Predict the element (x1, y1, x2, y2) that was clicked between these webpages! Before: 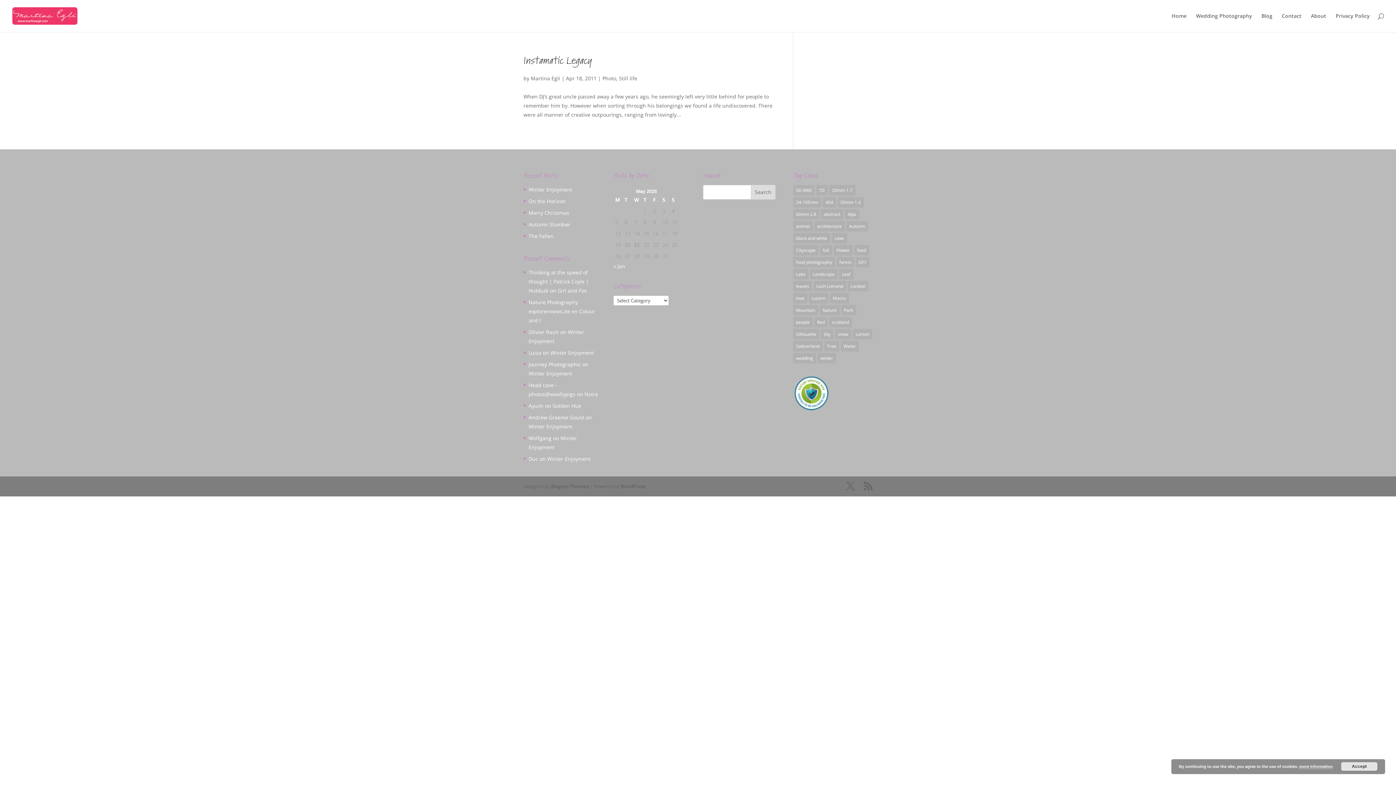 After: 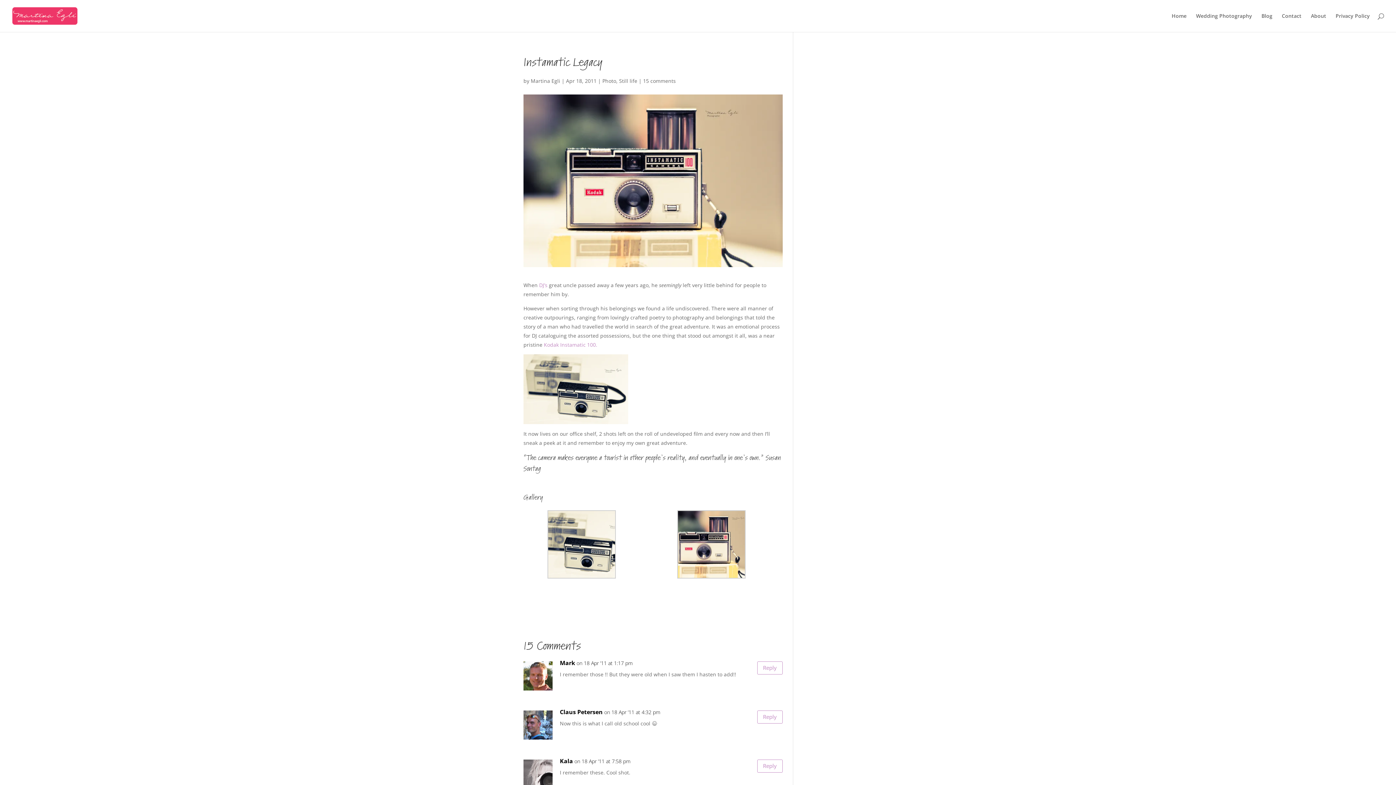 Action: label: Instamatic Legacy bbox: (523, 53, 592, 68)